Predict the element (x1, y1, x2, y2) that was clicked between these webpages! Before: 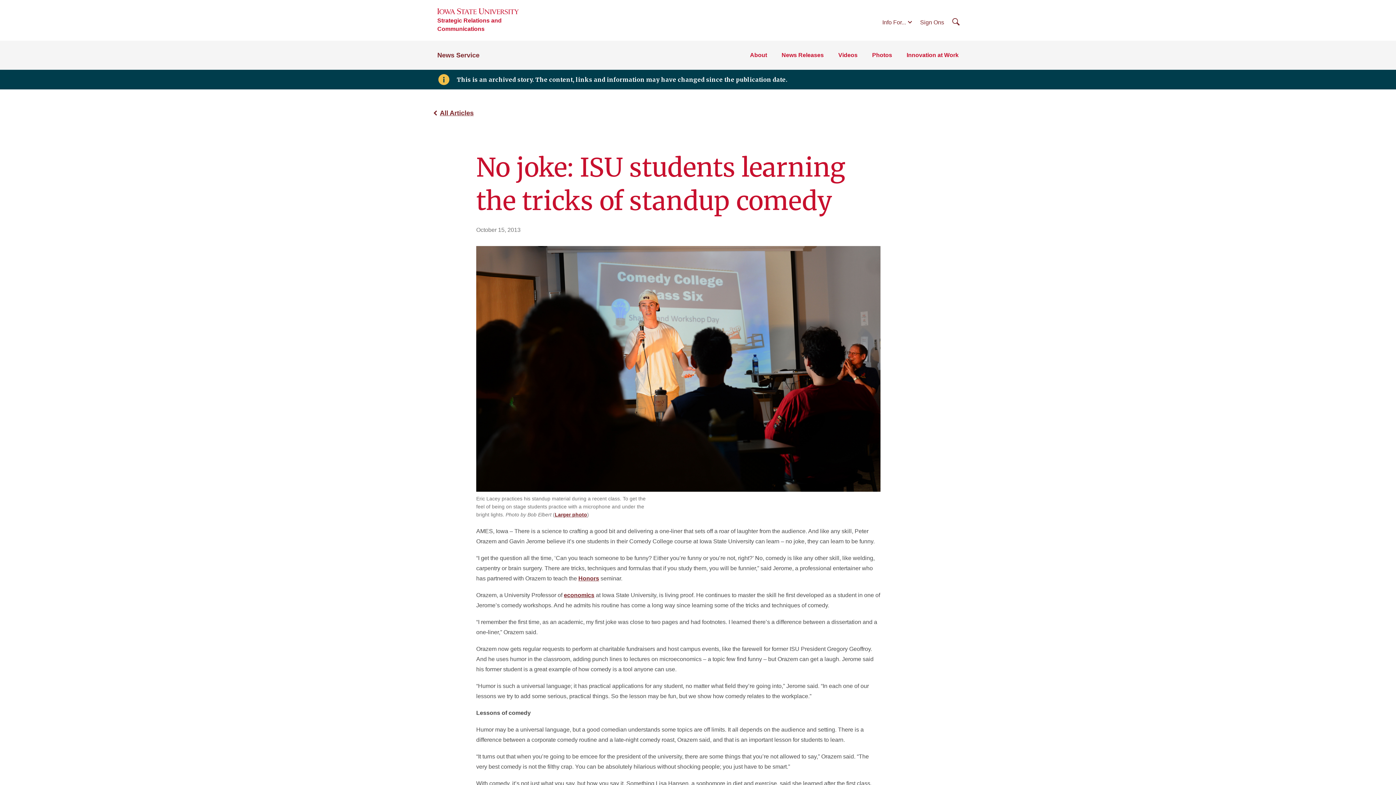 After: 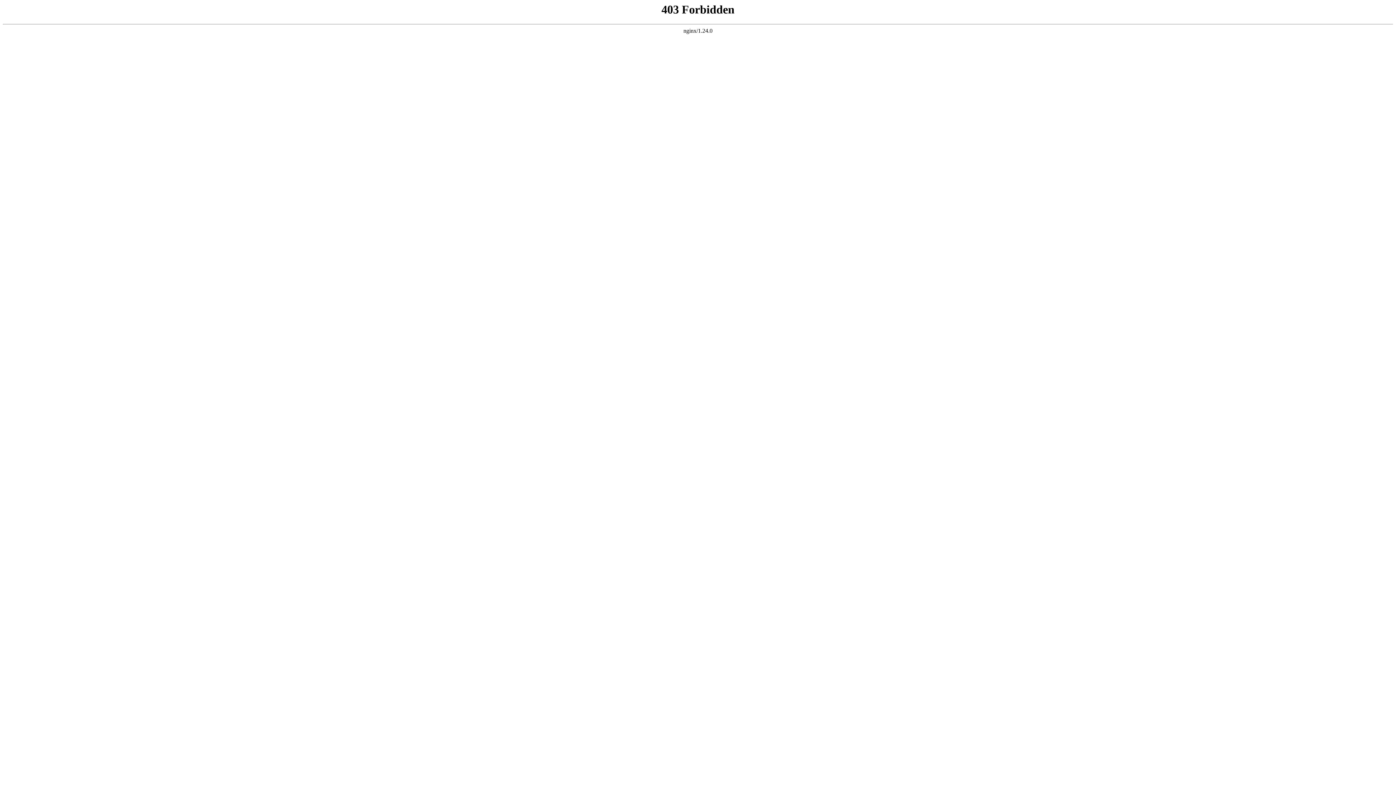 Action: label: economics bbox: (564, 592, 594, 598)